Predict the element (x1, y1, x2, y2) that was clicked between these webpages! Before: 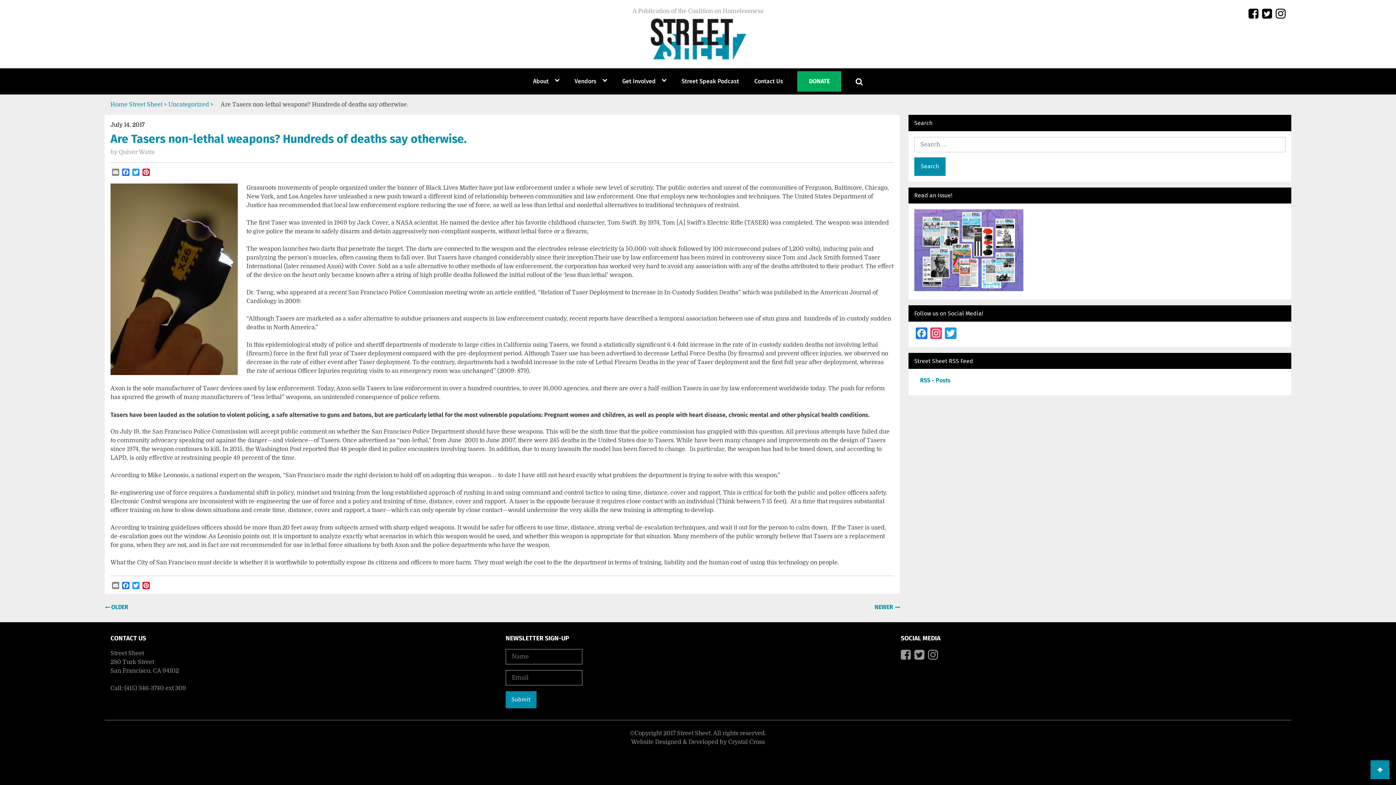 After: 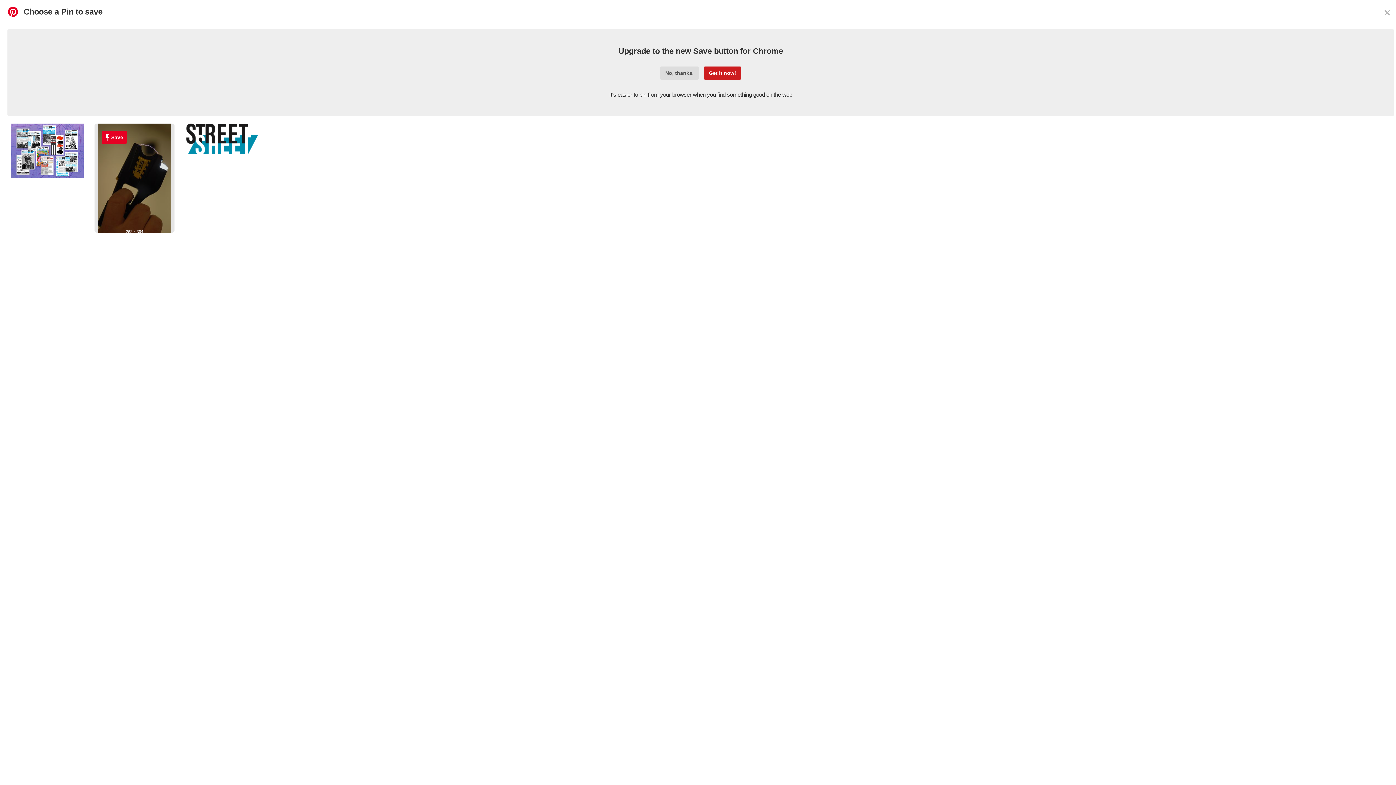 Action: bbox: (141, 168, 151, 177) label: Pinterest